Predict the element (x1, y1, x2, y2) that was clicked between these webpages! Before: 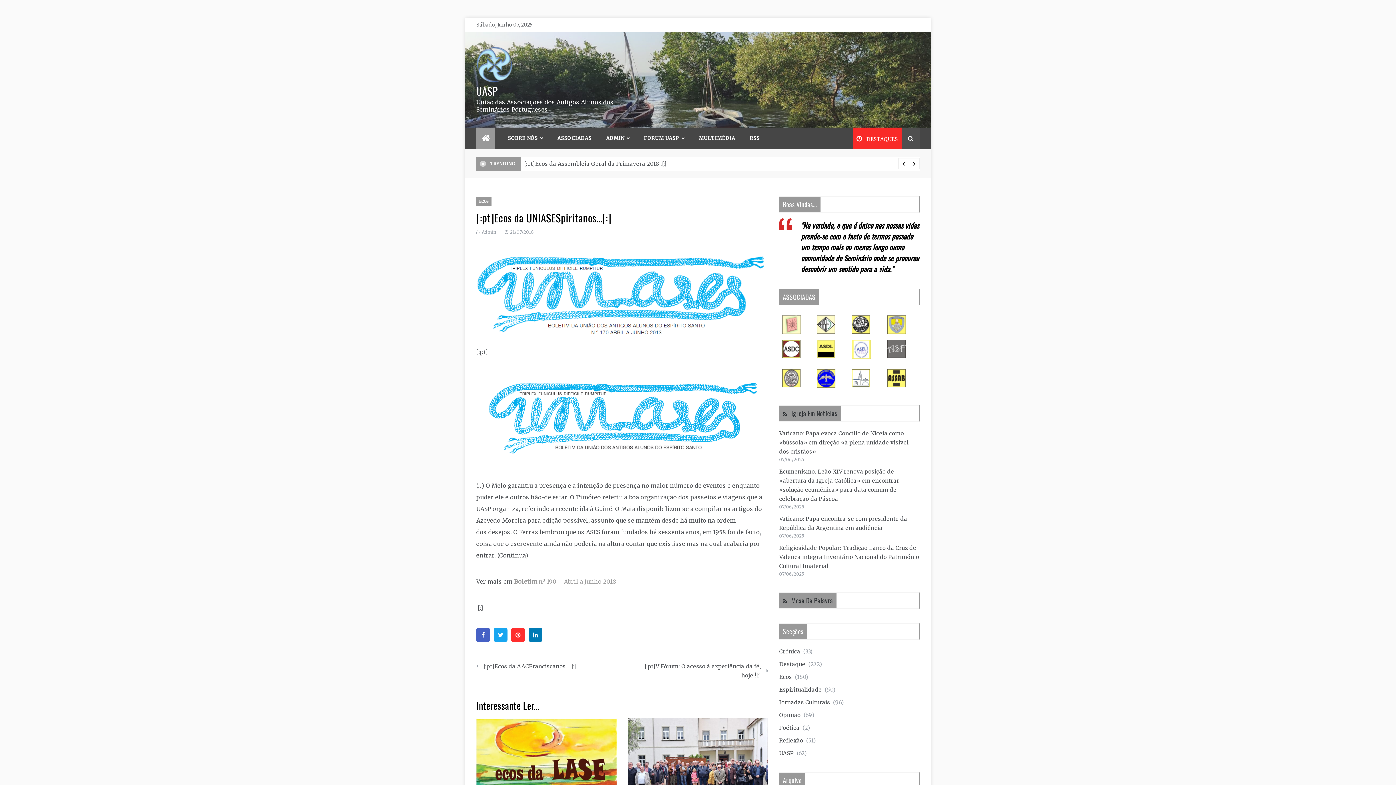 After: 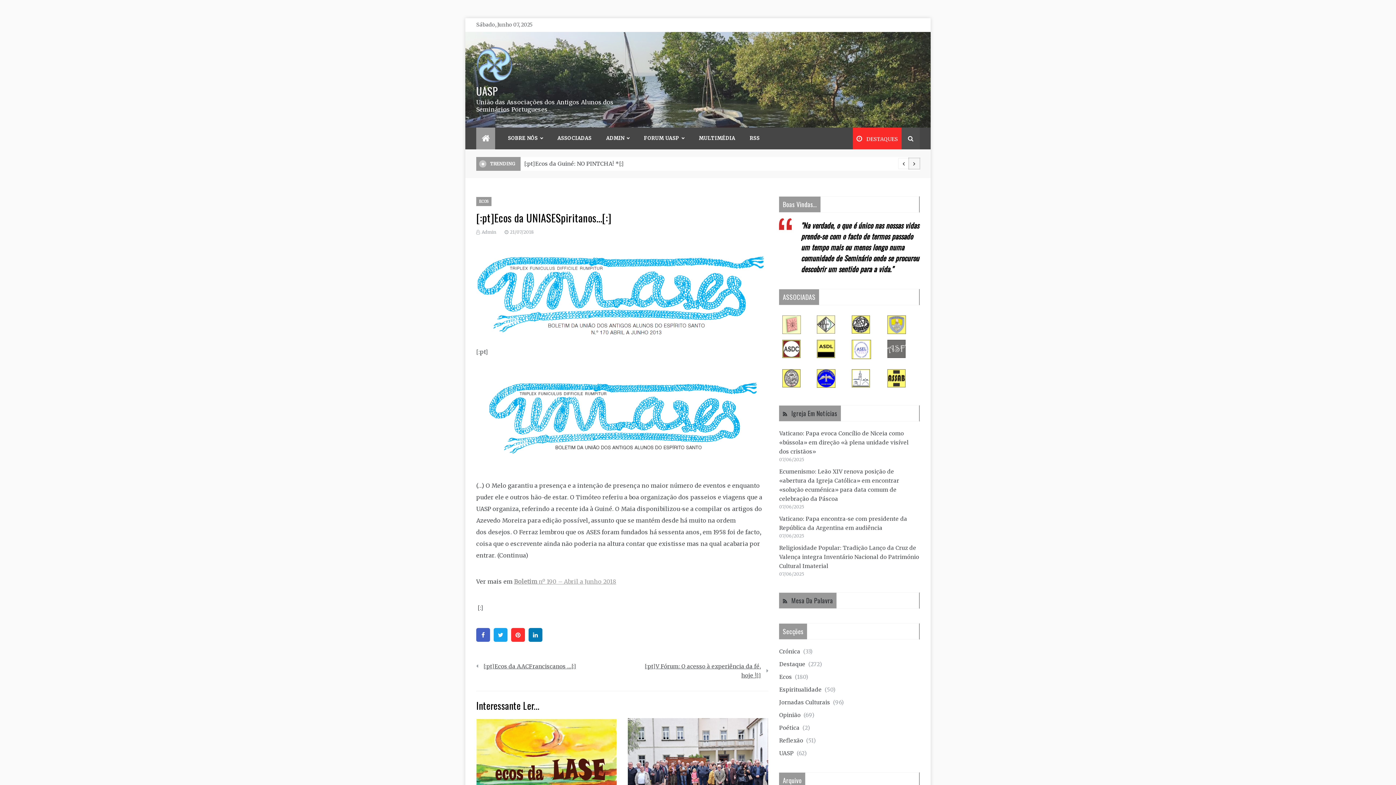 Action: bbox: (909, 158, 920, 169)